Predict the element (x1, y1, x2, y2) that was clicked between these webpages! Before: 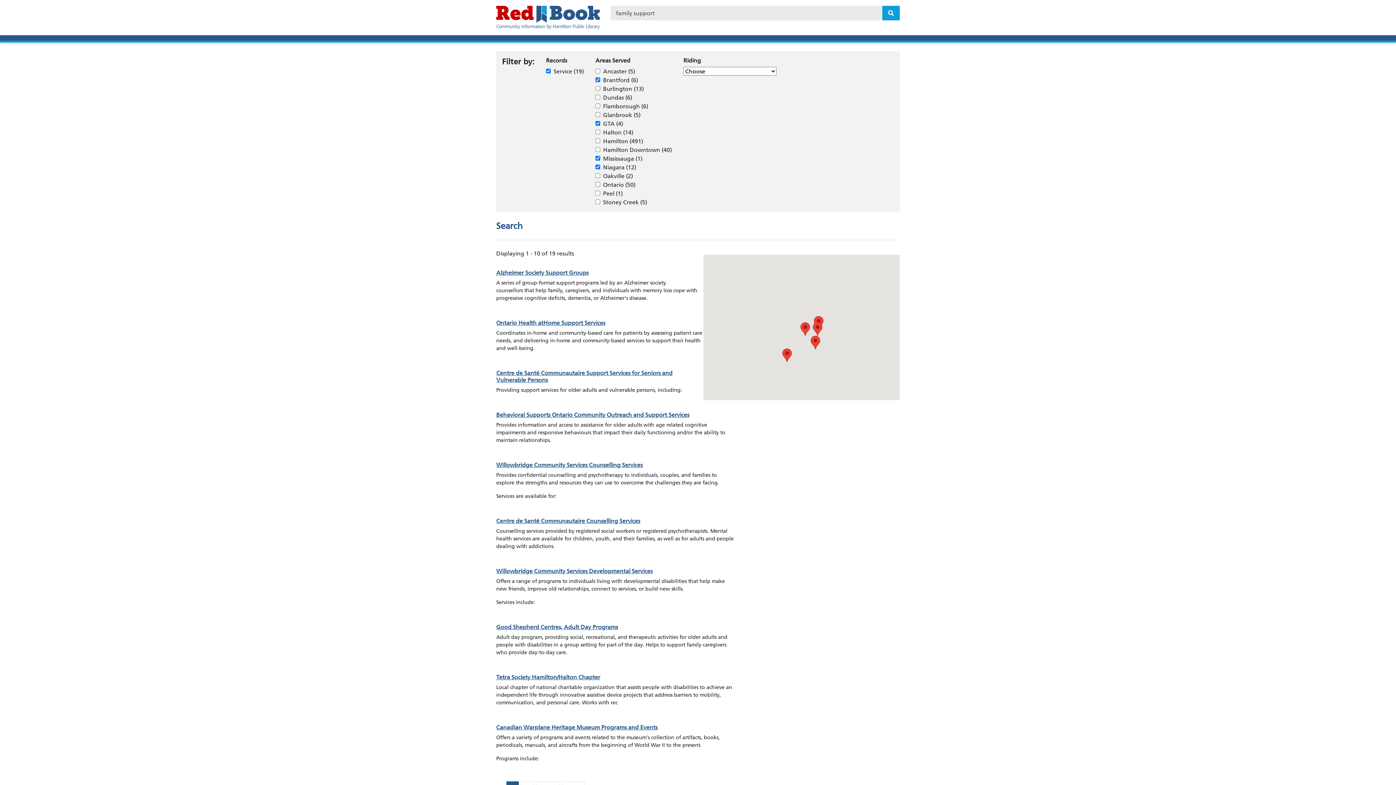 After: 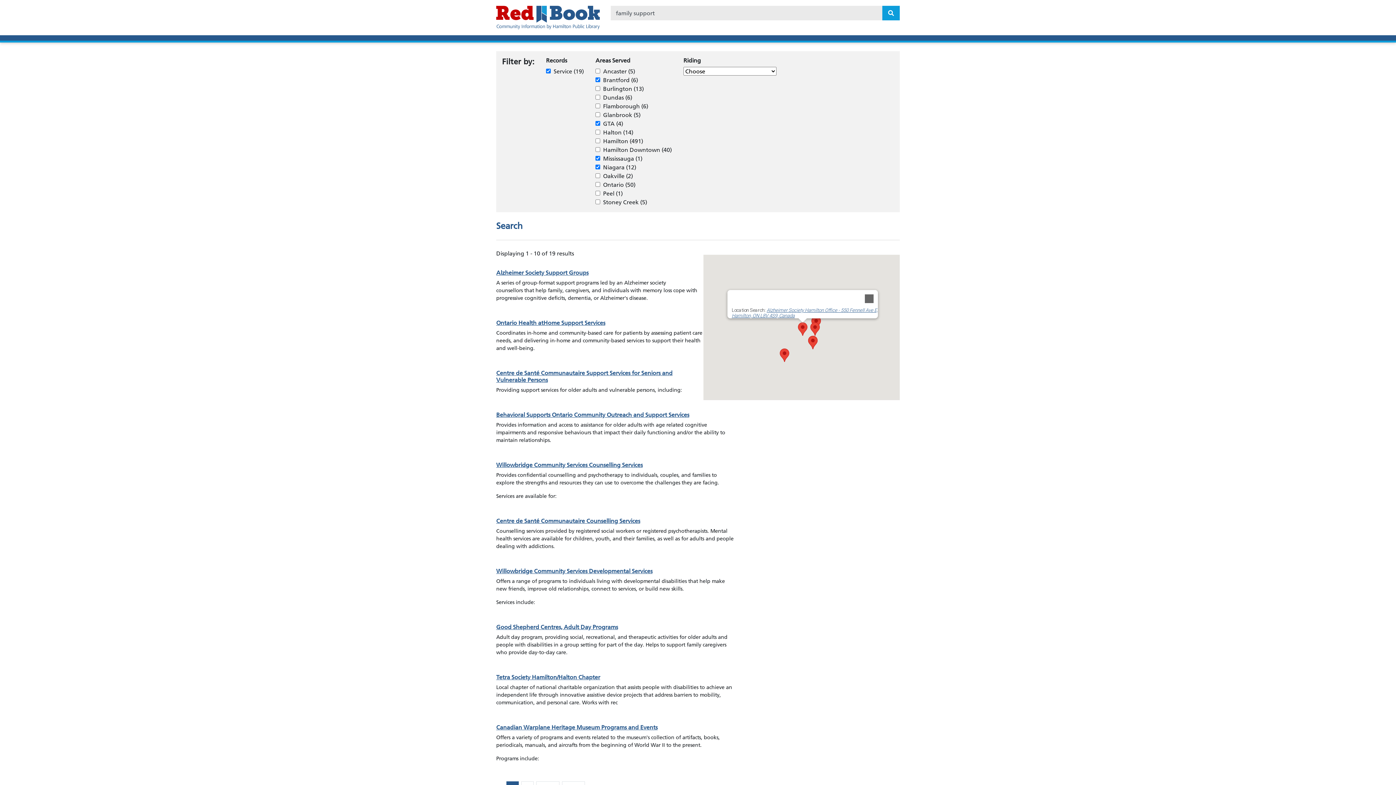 Action: label: Alzheimer Society Support Groups bbox: (800, 322, 810, 336)